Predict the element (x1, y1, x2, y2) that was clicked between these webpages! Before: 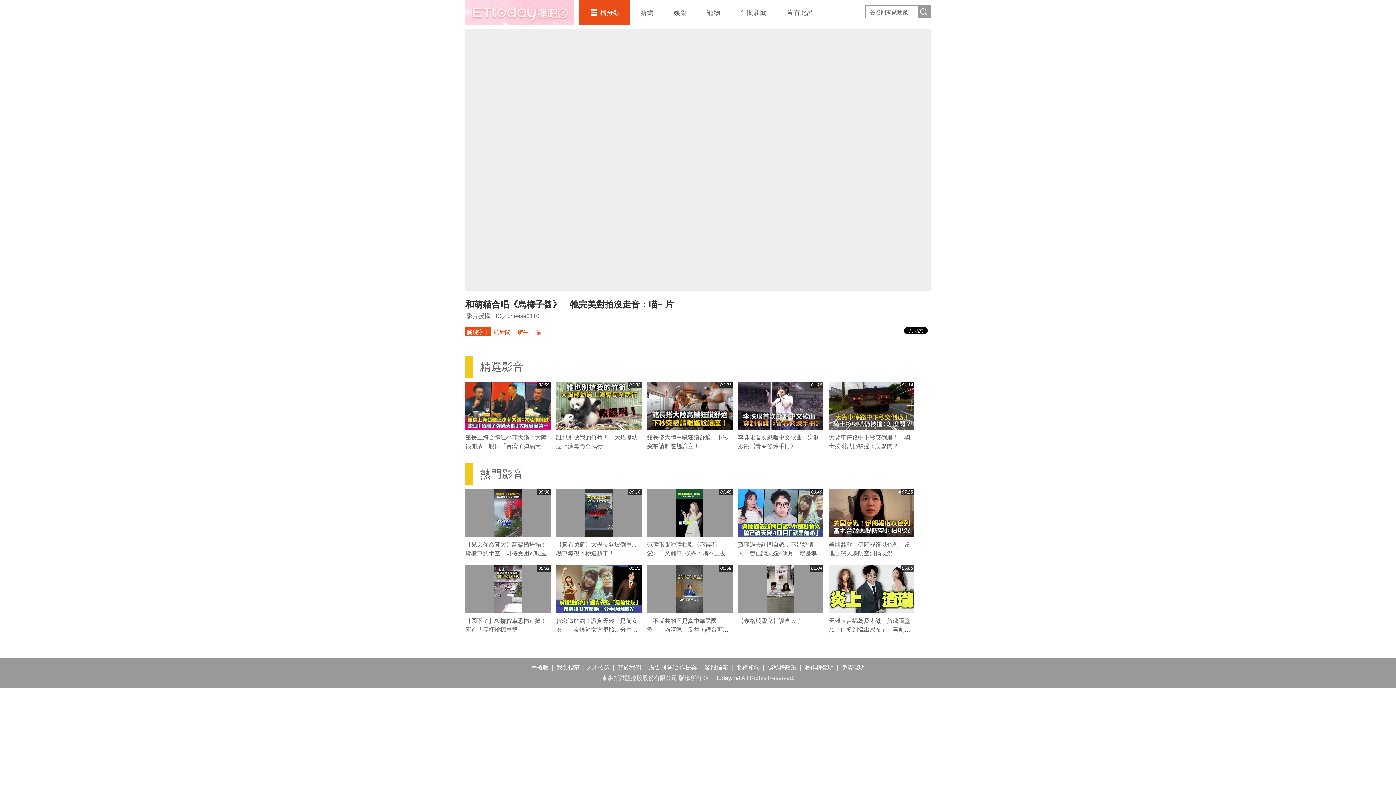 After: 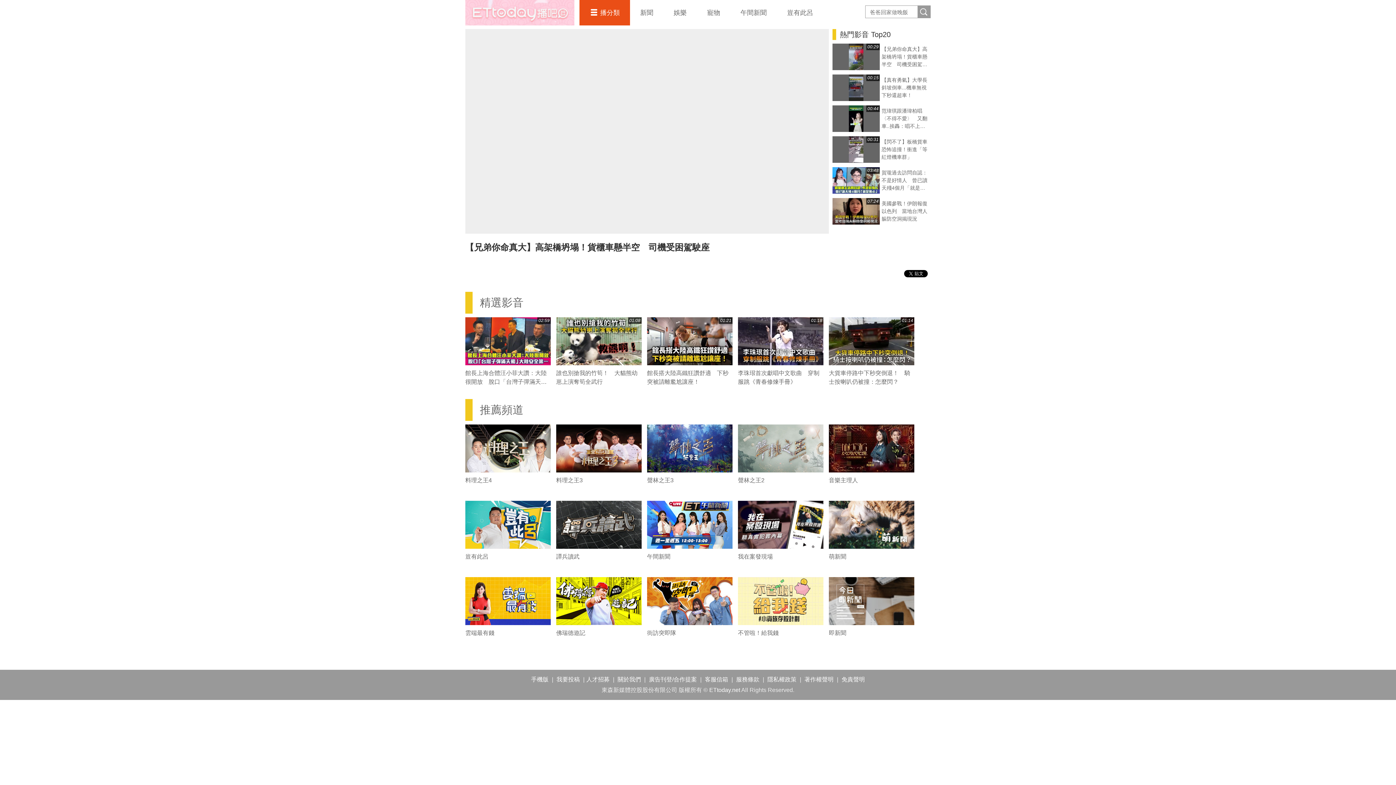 Action: bbox: (465, 0, 574, 25) label: 播吧